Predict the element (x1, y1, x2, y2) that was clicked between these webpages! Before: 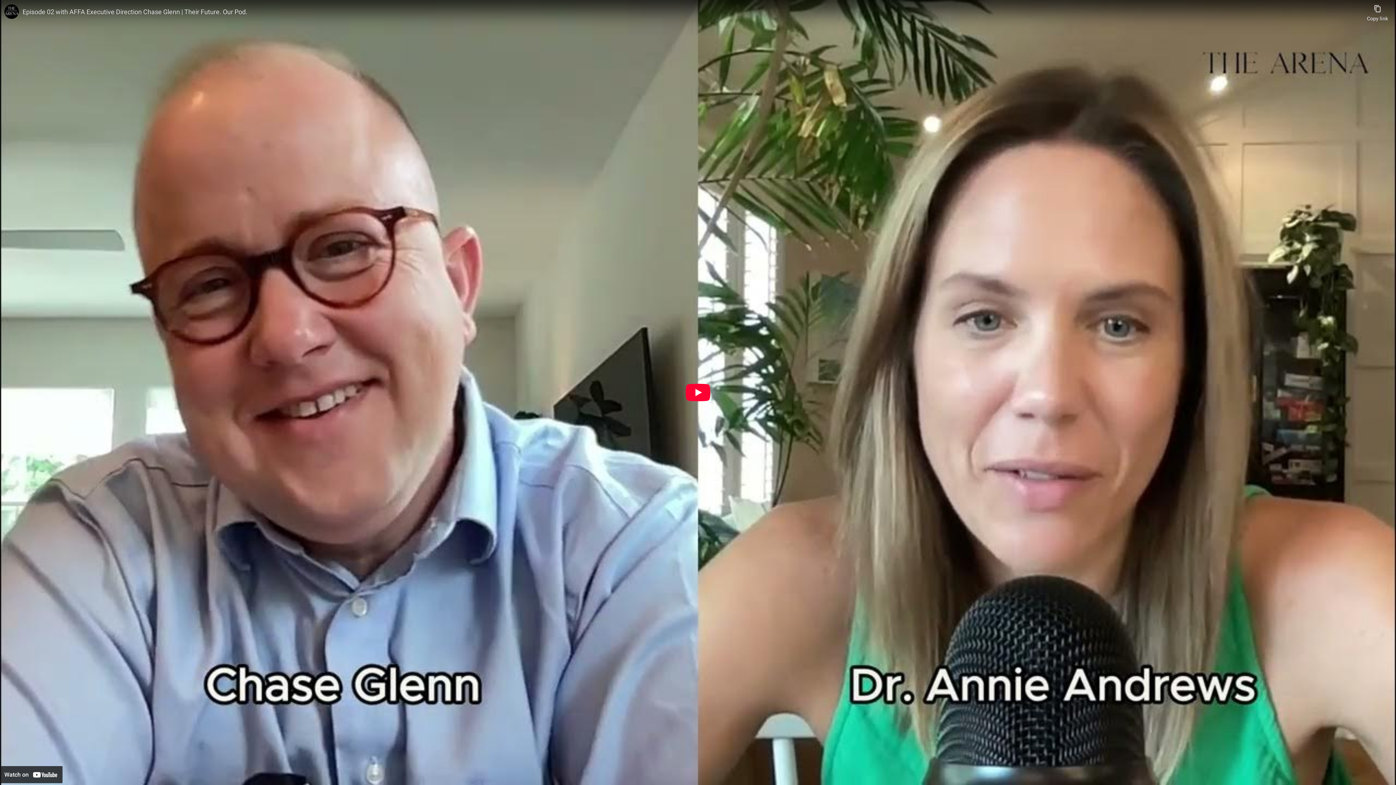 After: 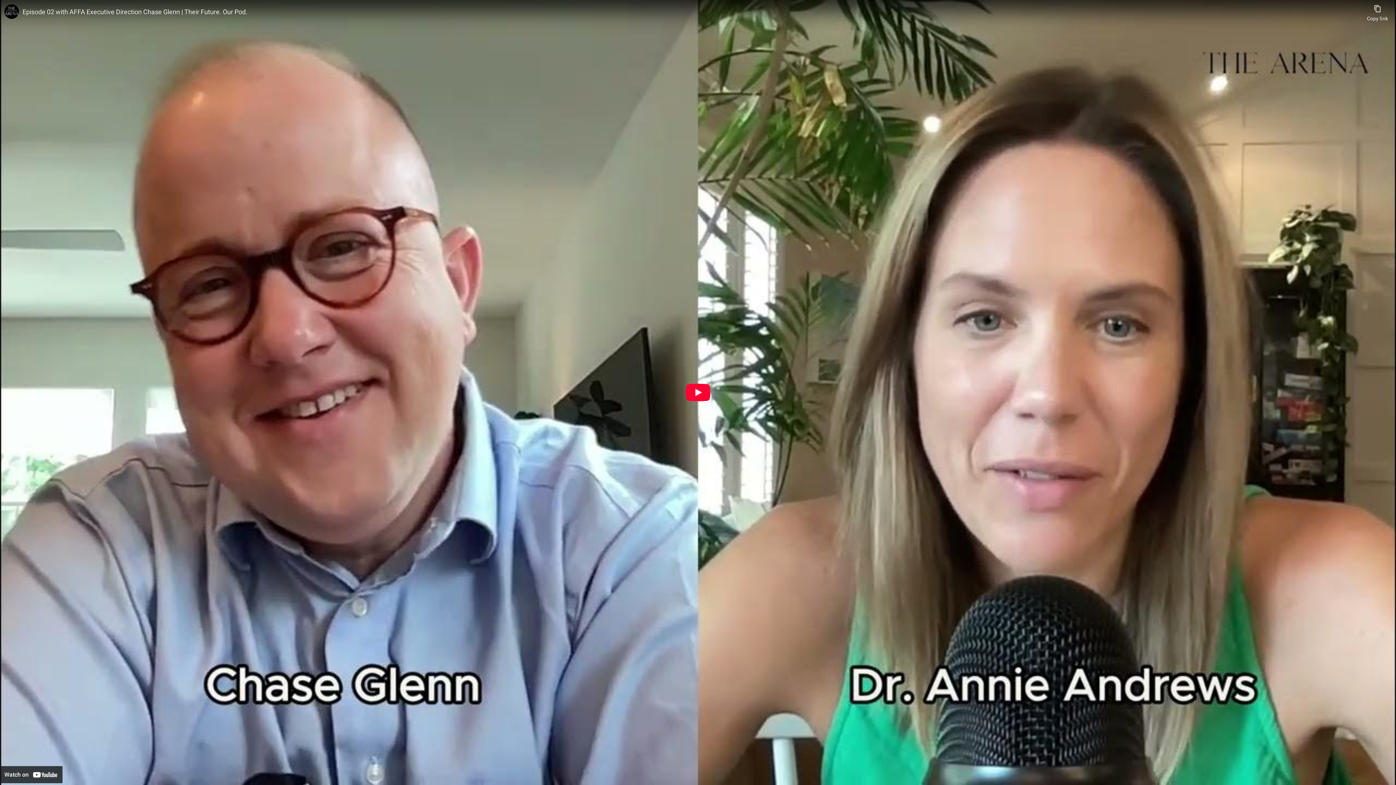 Action: bbox: (22, 7, 1363, 16) label: Episode 02 with AFFA Executive Direction Chase Glenn | Their Future. Our Pod.